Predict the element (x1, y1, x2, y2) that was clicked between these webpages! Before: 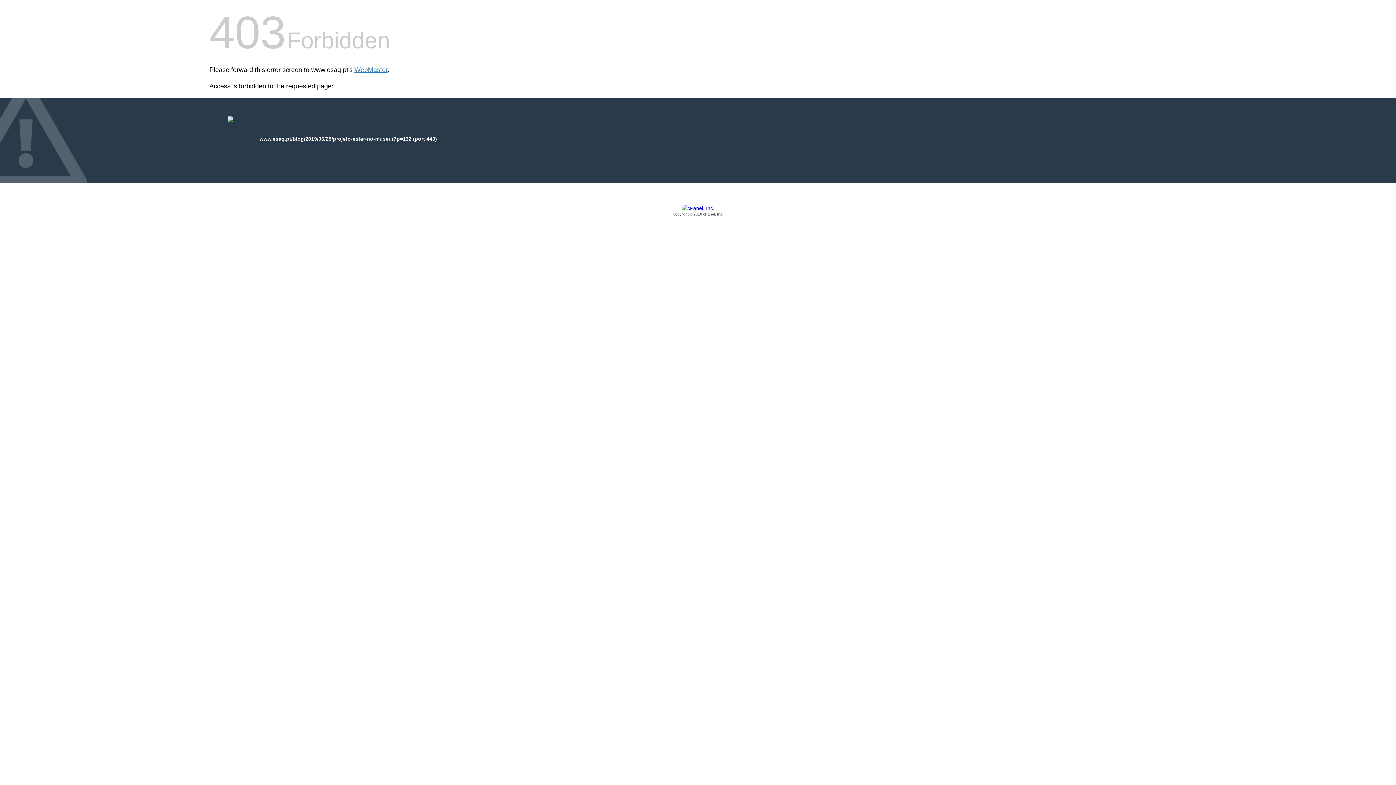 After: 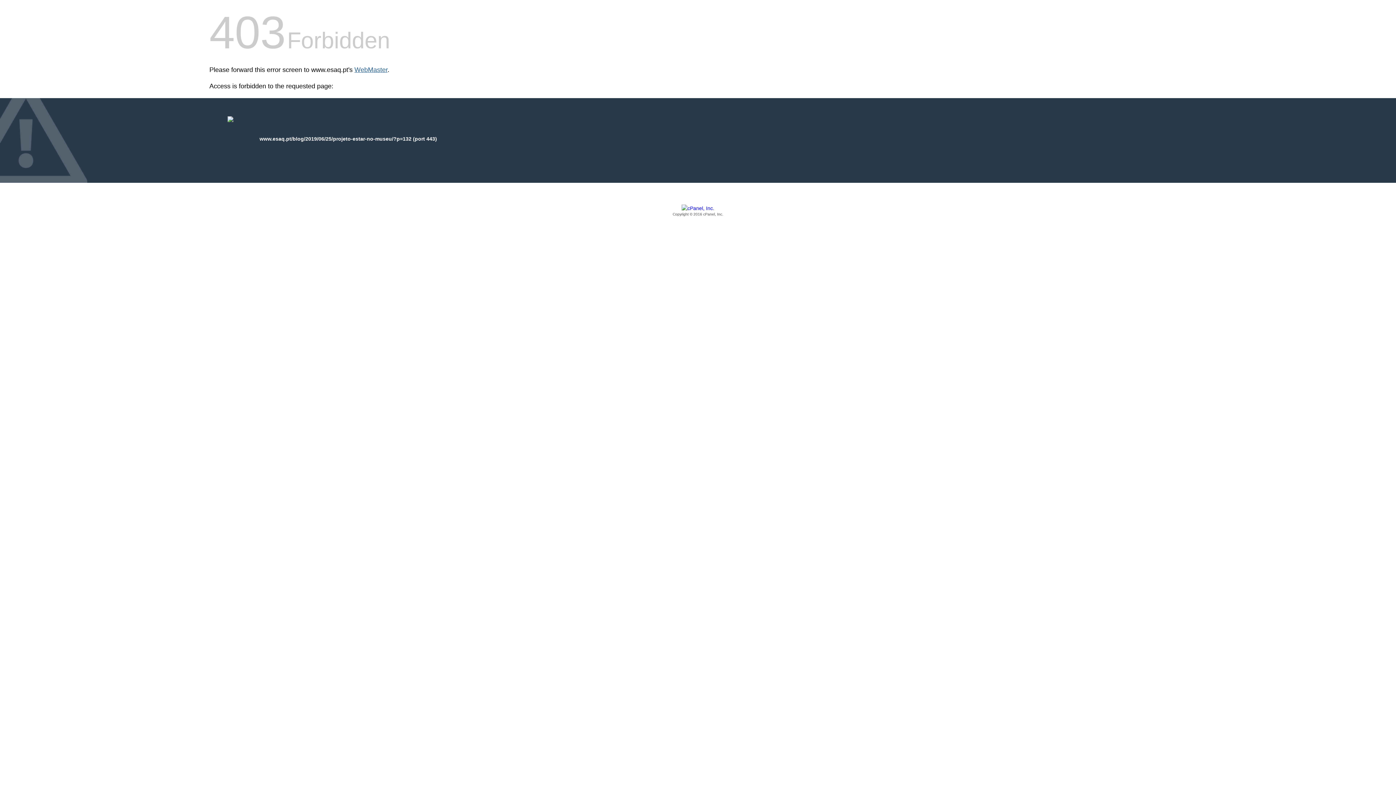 Action: bbox: (354, 66, 387, 73) label: WebMaster